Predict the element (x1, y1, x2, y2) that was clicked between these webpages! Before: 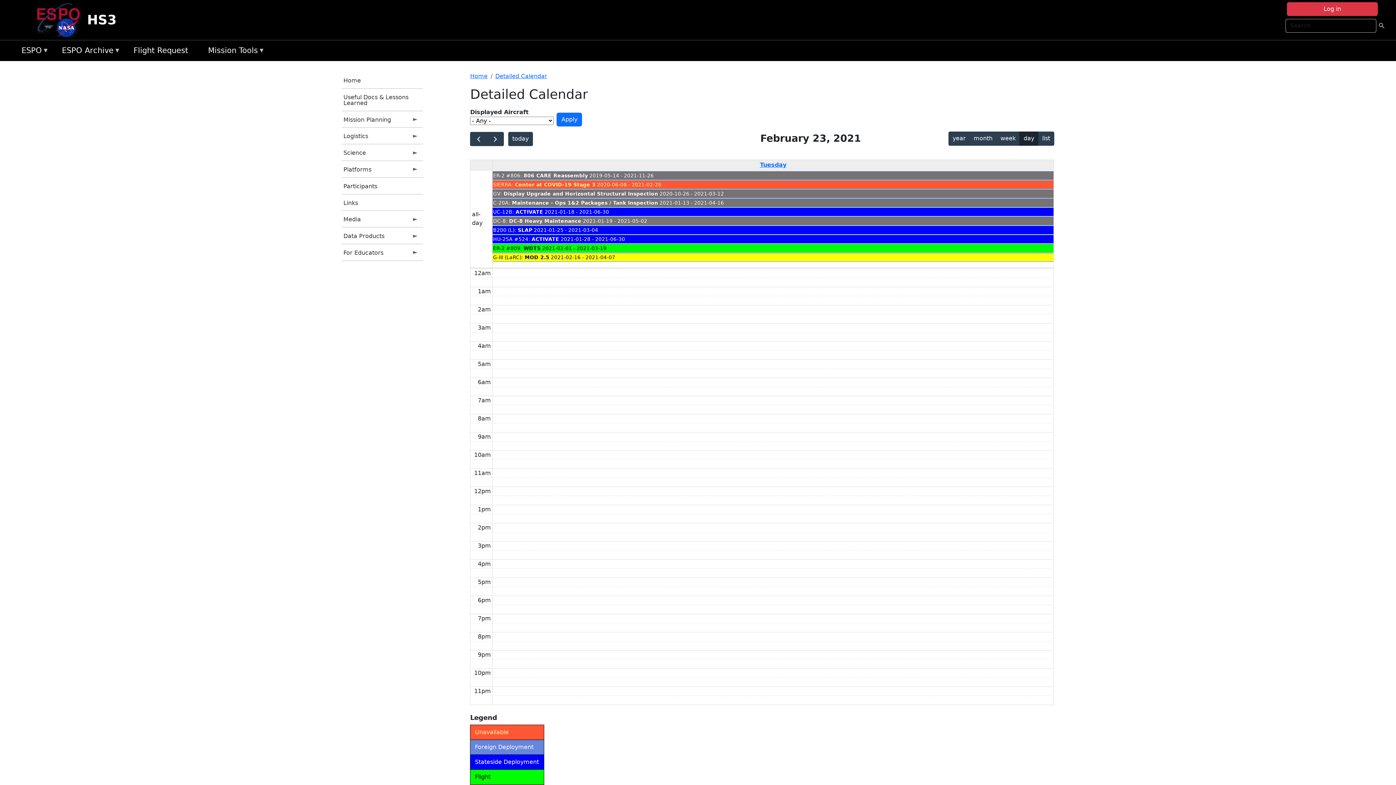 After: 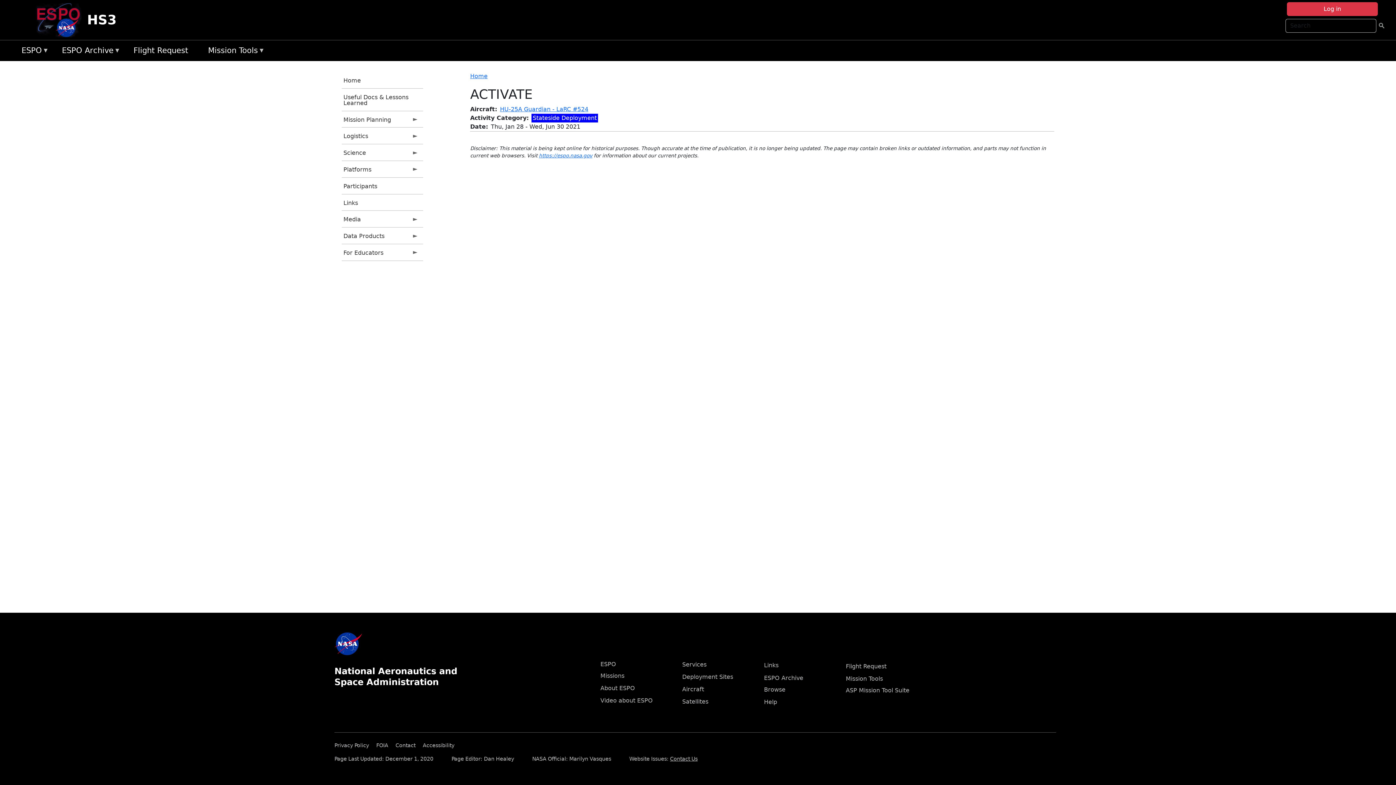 Action: label: ACTIVATE bbox: (531, 236, 559, 242)